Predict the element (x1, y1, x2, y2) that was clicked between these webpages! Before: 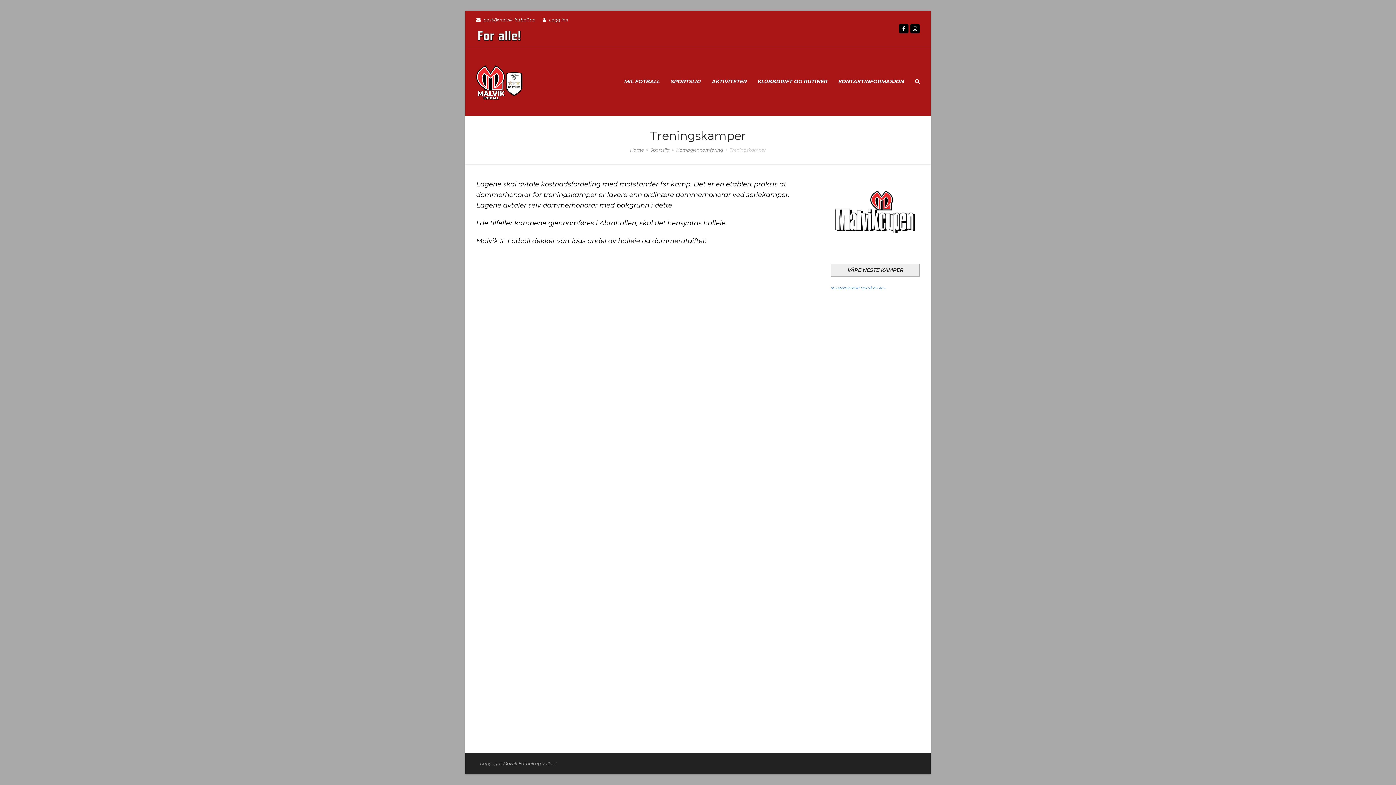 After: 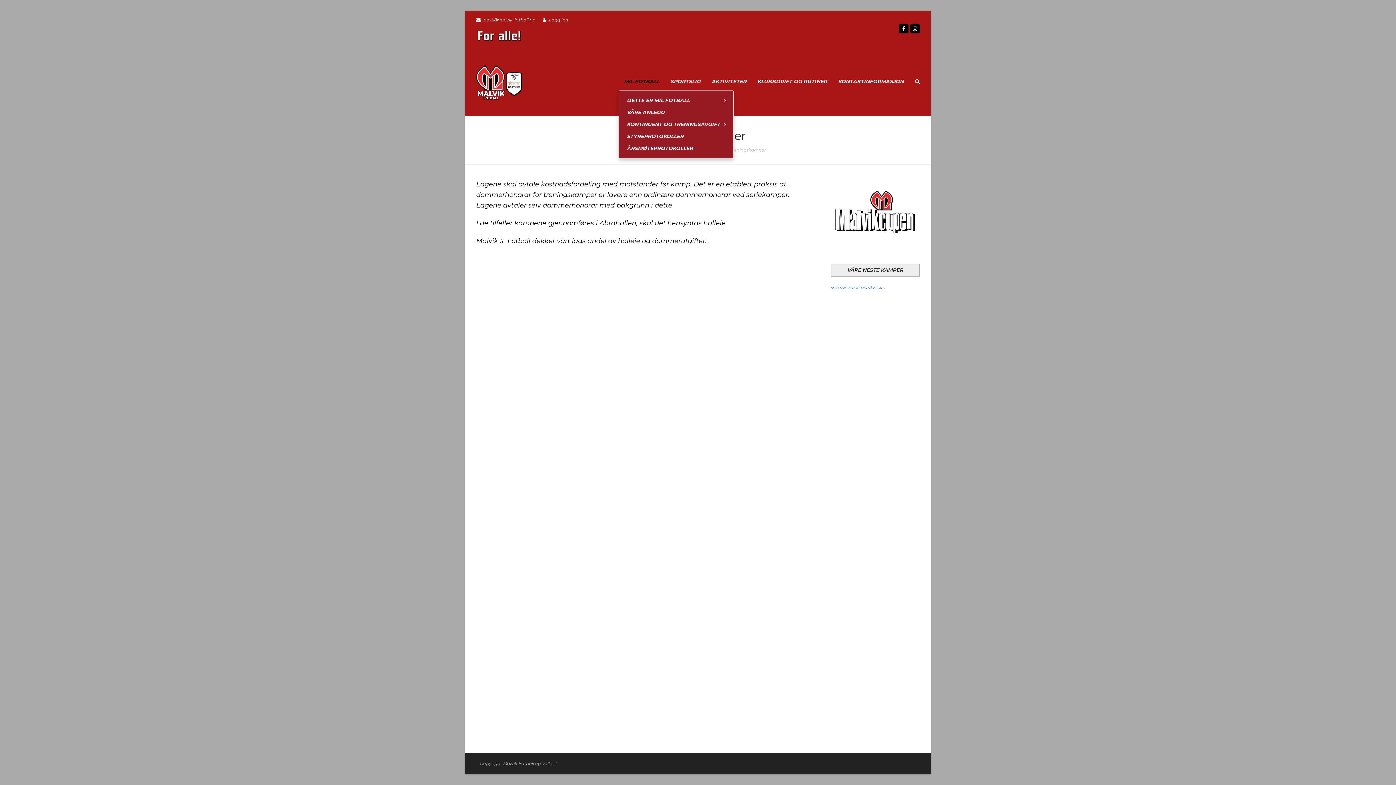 Action: bbox: (618, 72, 665, 90) label: MIL FOTBALL